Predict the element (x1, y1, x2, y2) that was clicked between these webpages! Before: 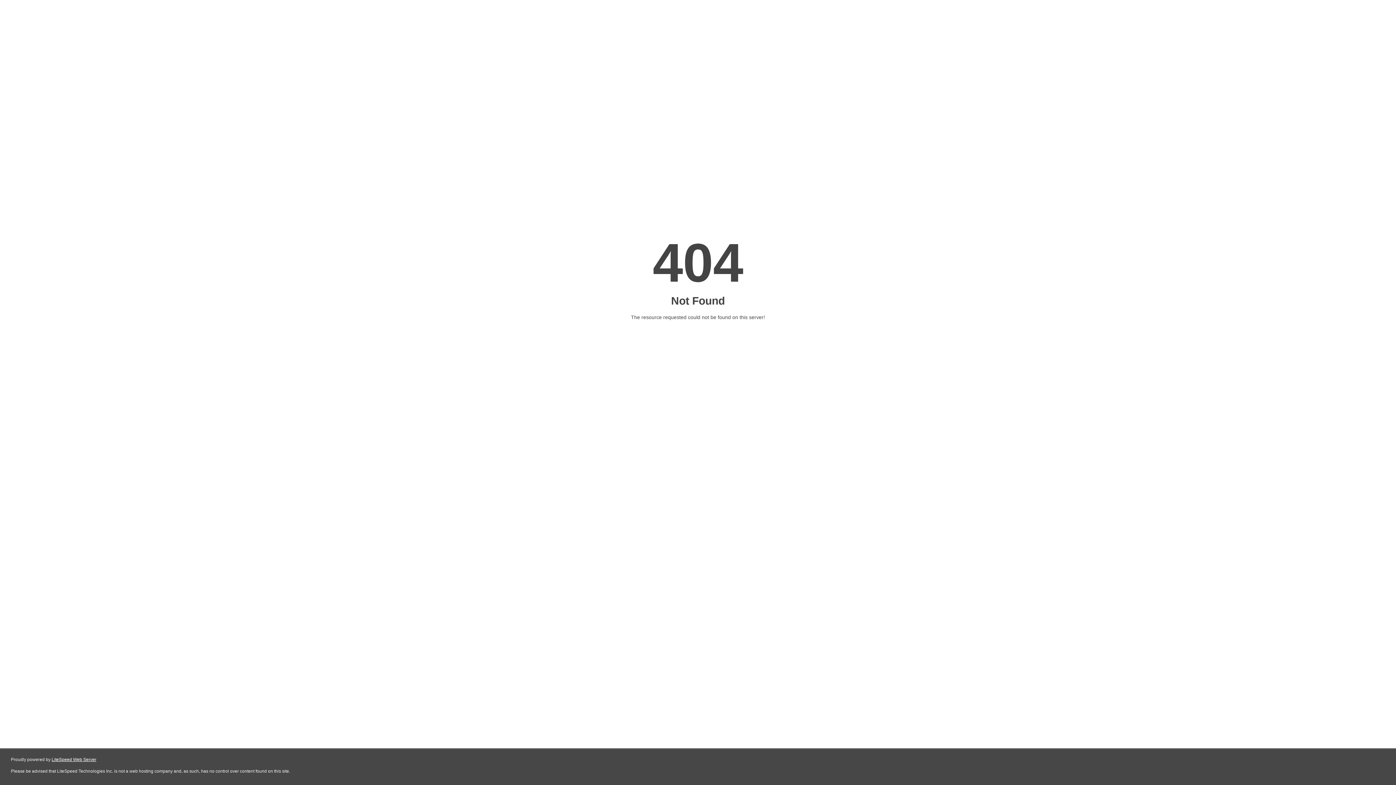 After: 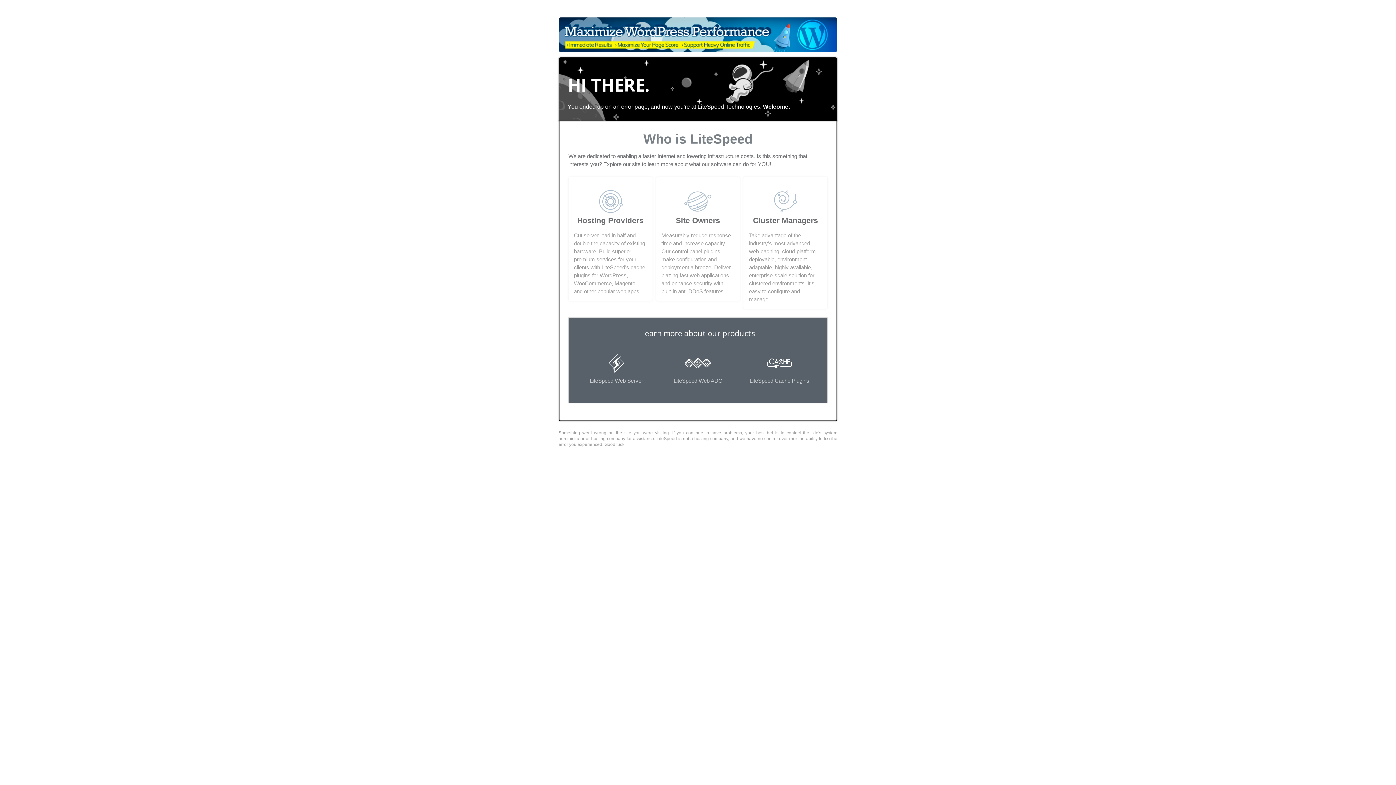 Action: bbox: (51, 757, 96, 762) label: LiteSpeed Web Server